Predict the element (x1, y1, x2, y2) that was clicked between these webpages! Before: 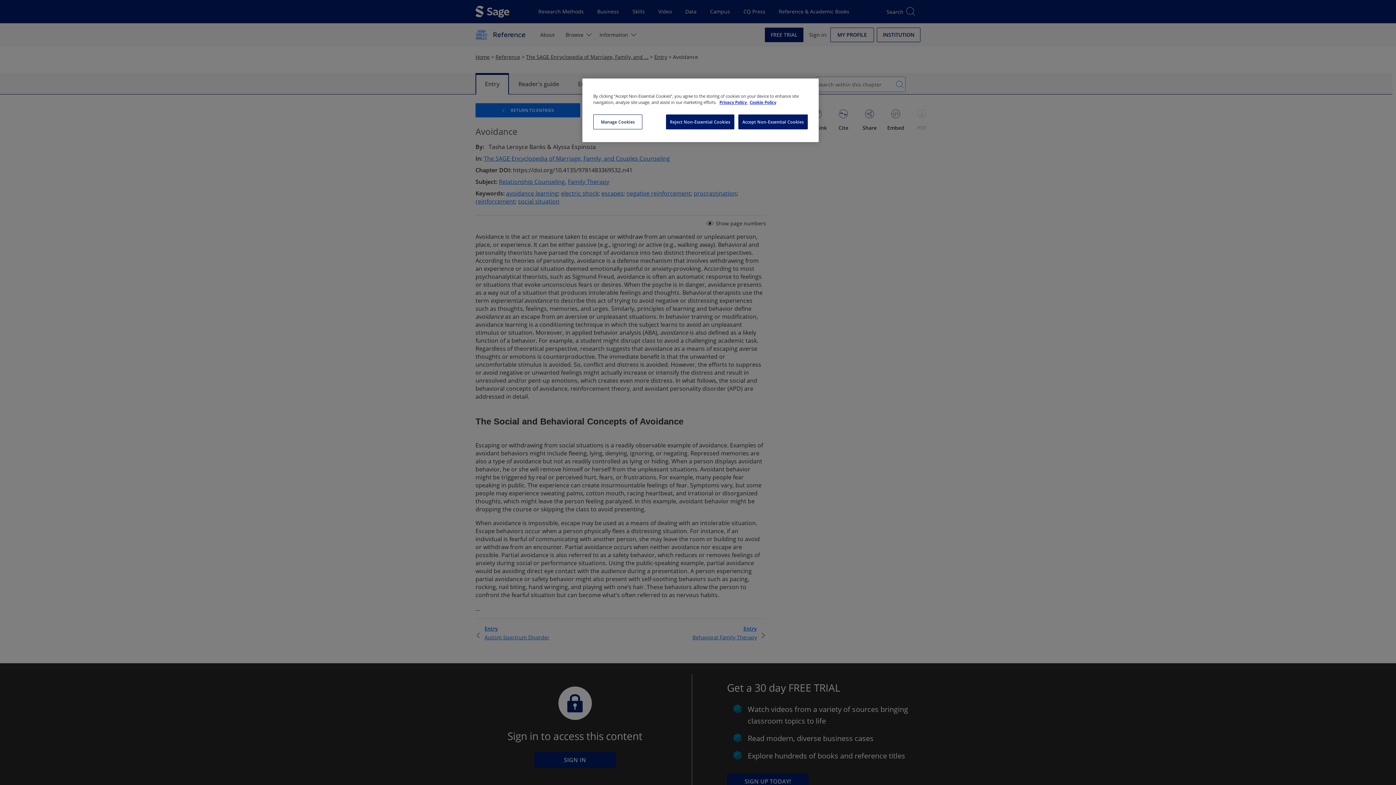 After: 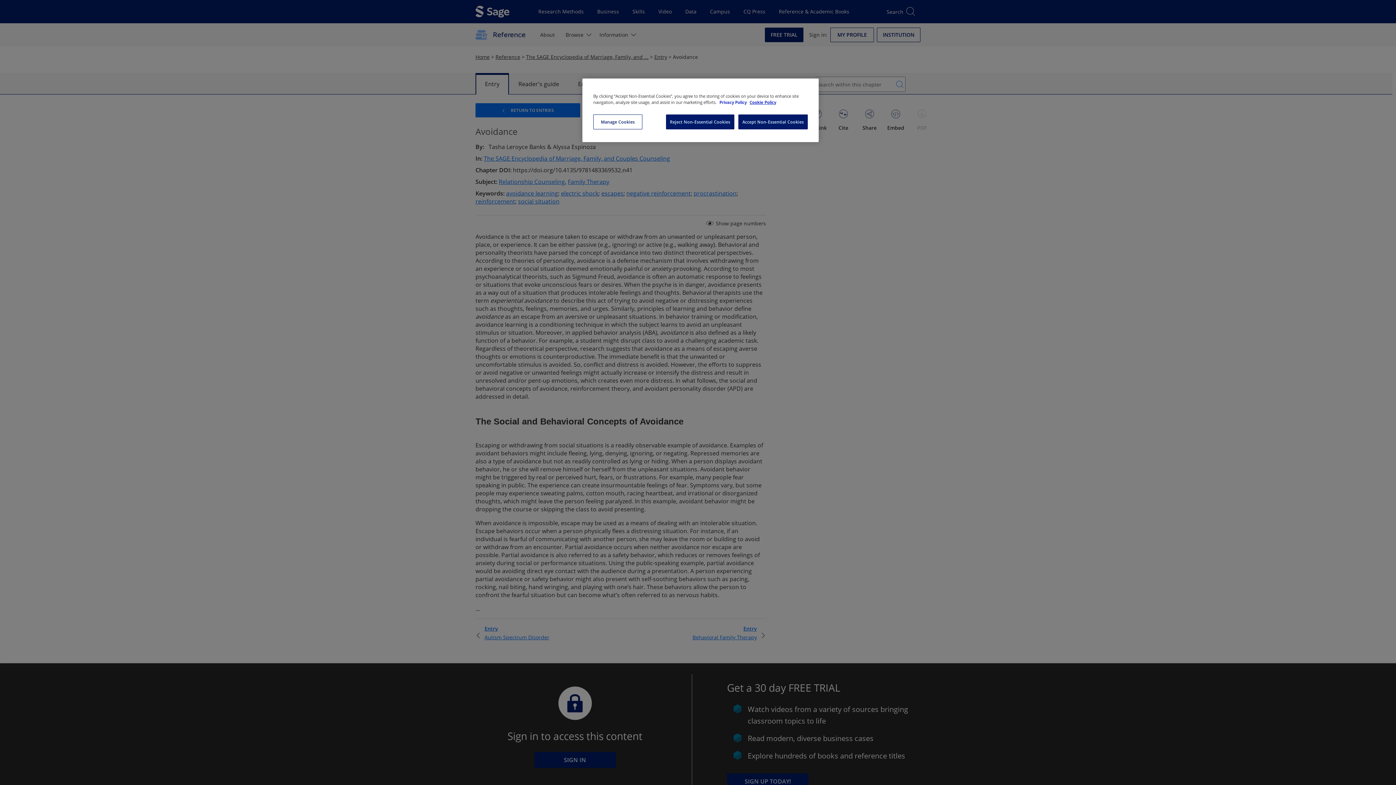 Action: bbox: (719, 99, 748, 105) label: More information about your privacy, opens in a new tab